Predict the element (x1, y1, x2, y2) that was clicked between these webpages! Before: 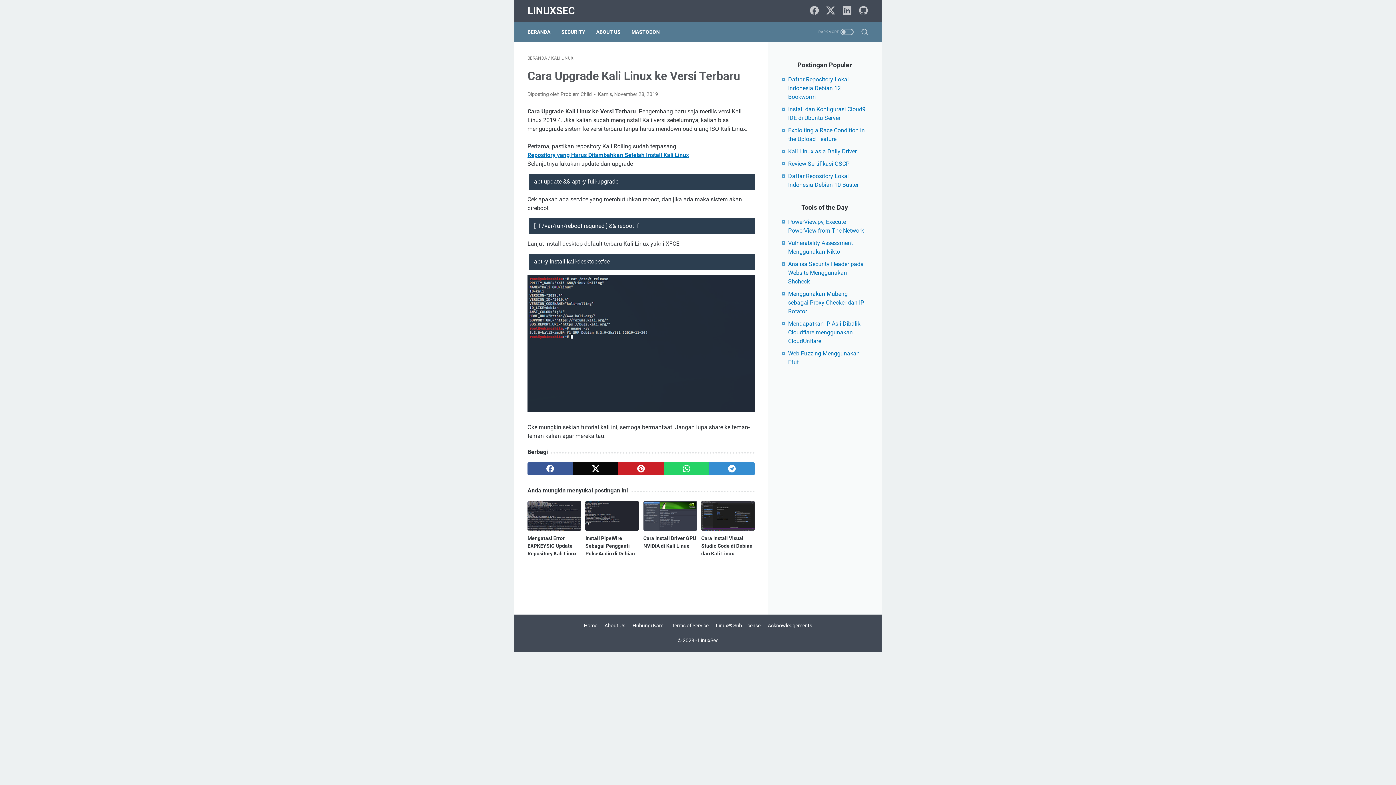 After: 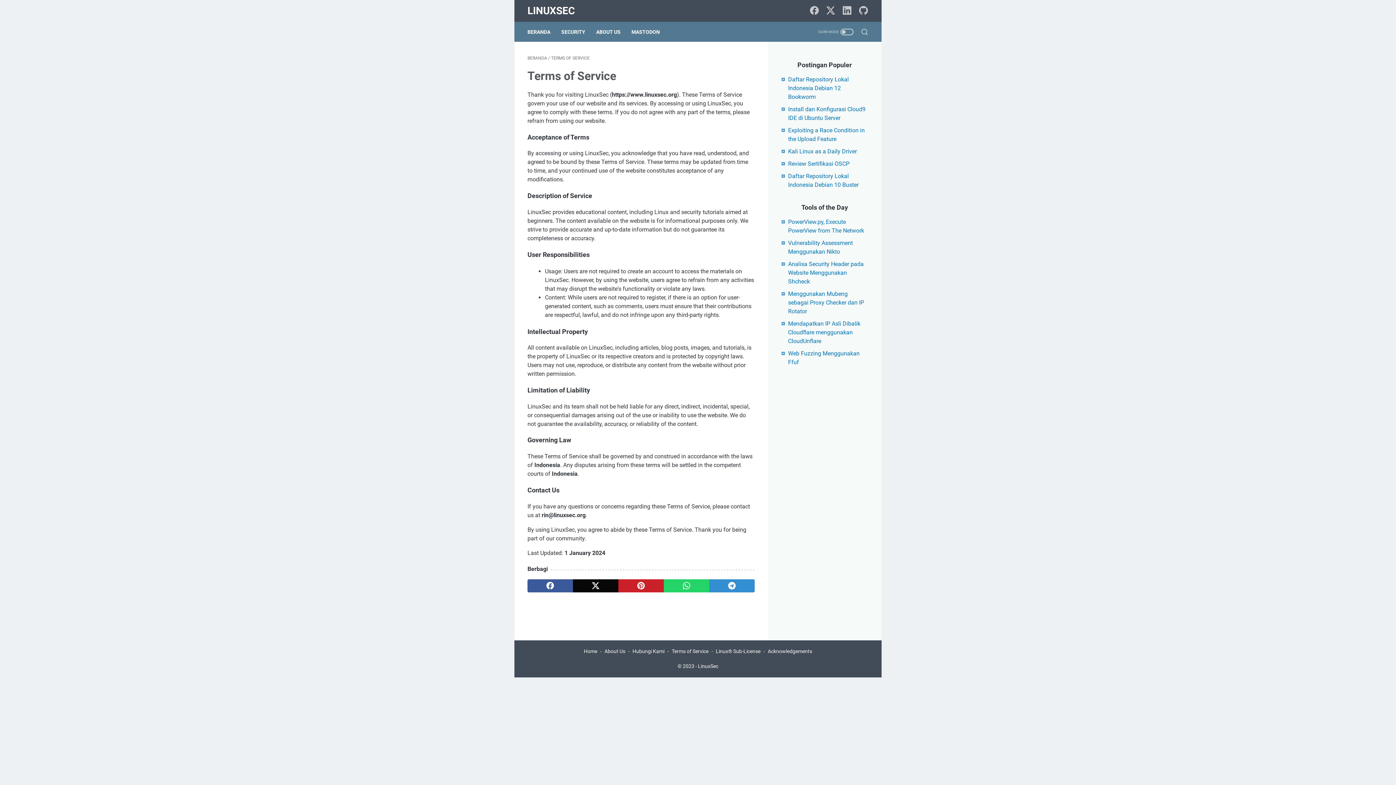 Action: label: Terms of Service bbox: (672, 622, 708, 628)